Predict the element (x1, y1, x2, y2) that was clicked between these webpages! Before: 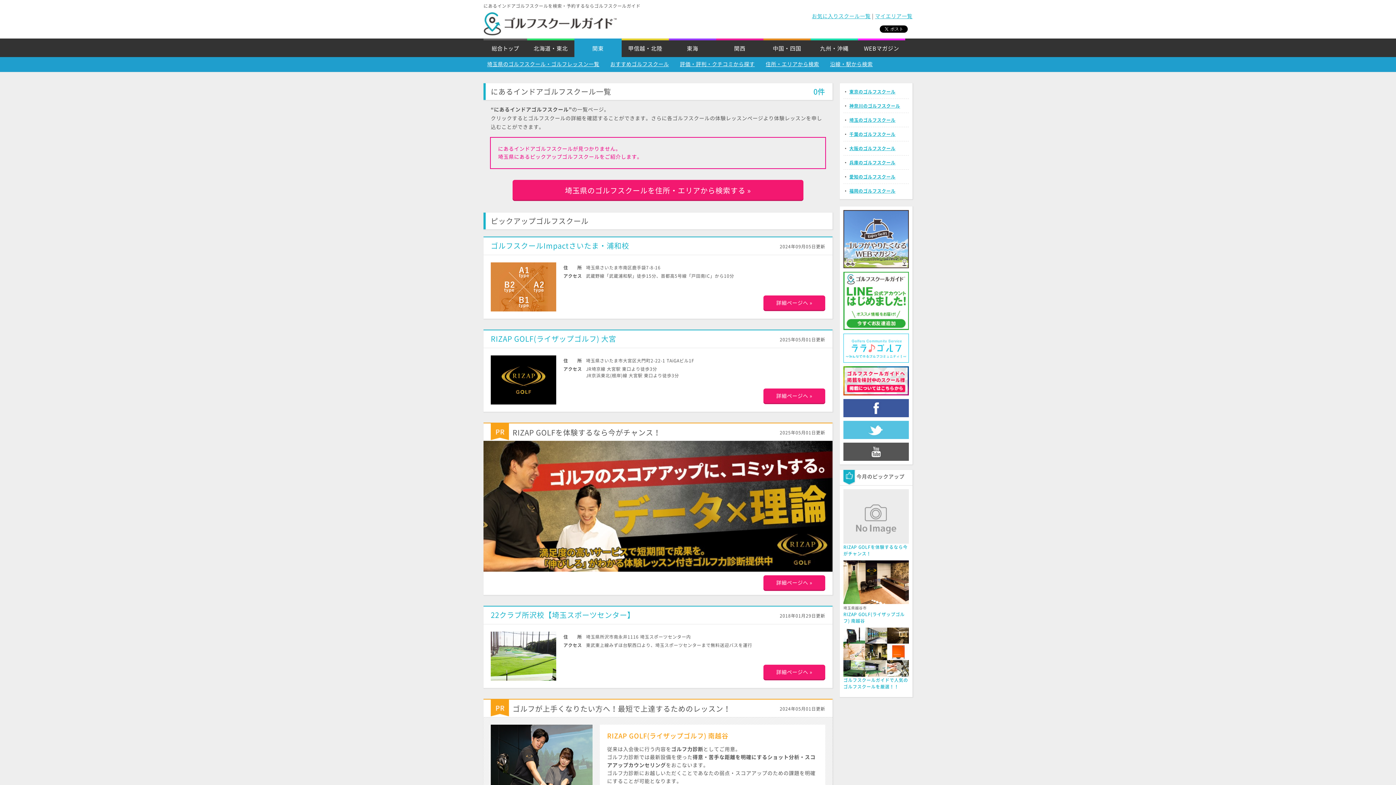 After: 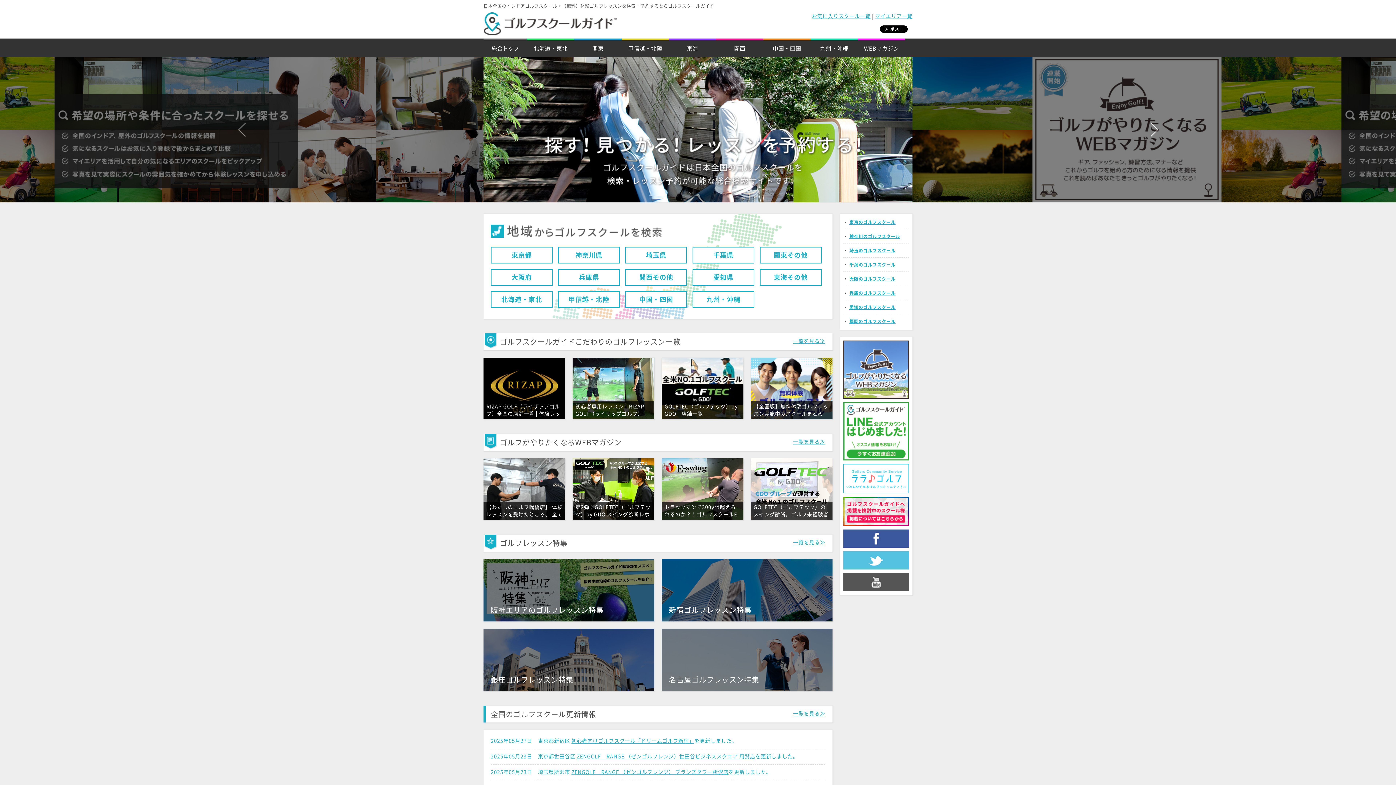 Action: bbox: (483, 13, 618, 18)